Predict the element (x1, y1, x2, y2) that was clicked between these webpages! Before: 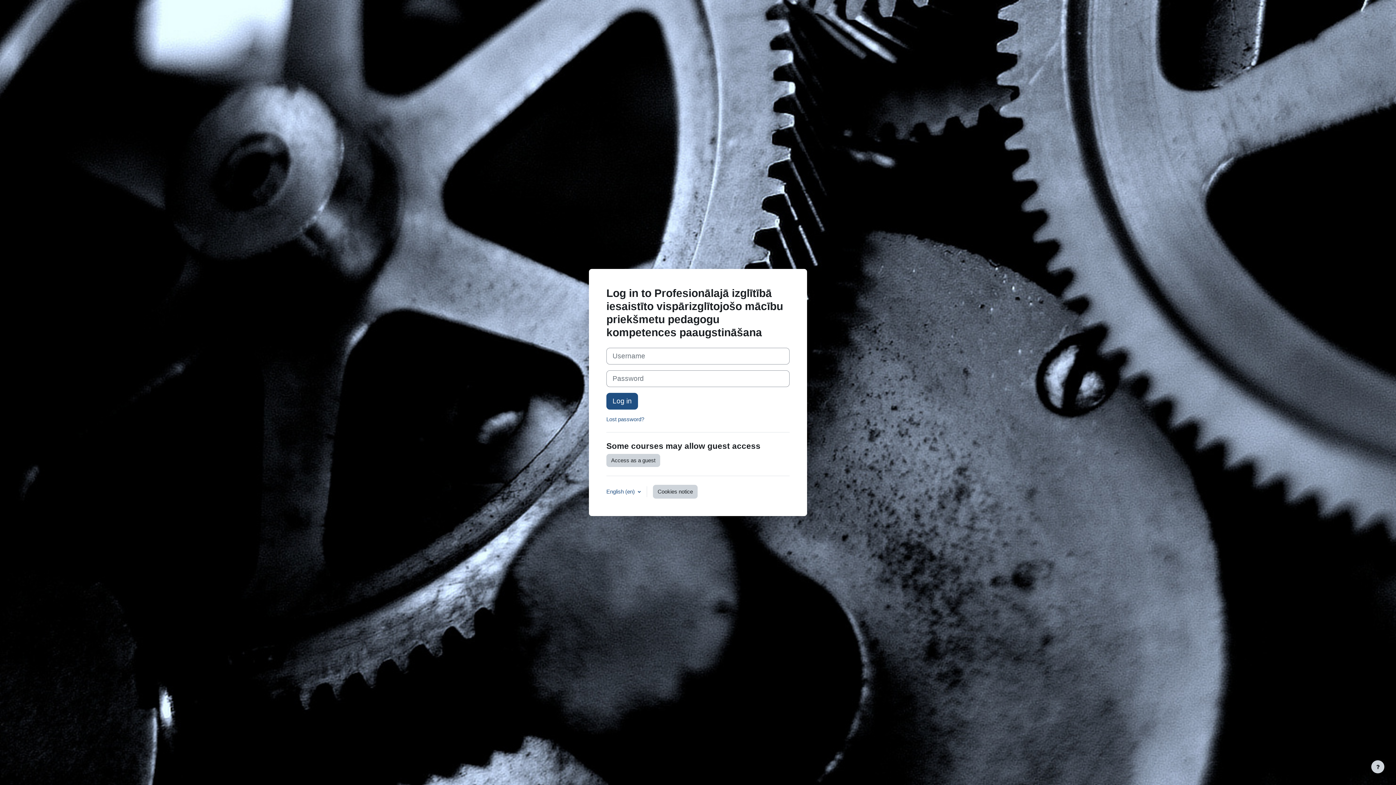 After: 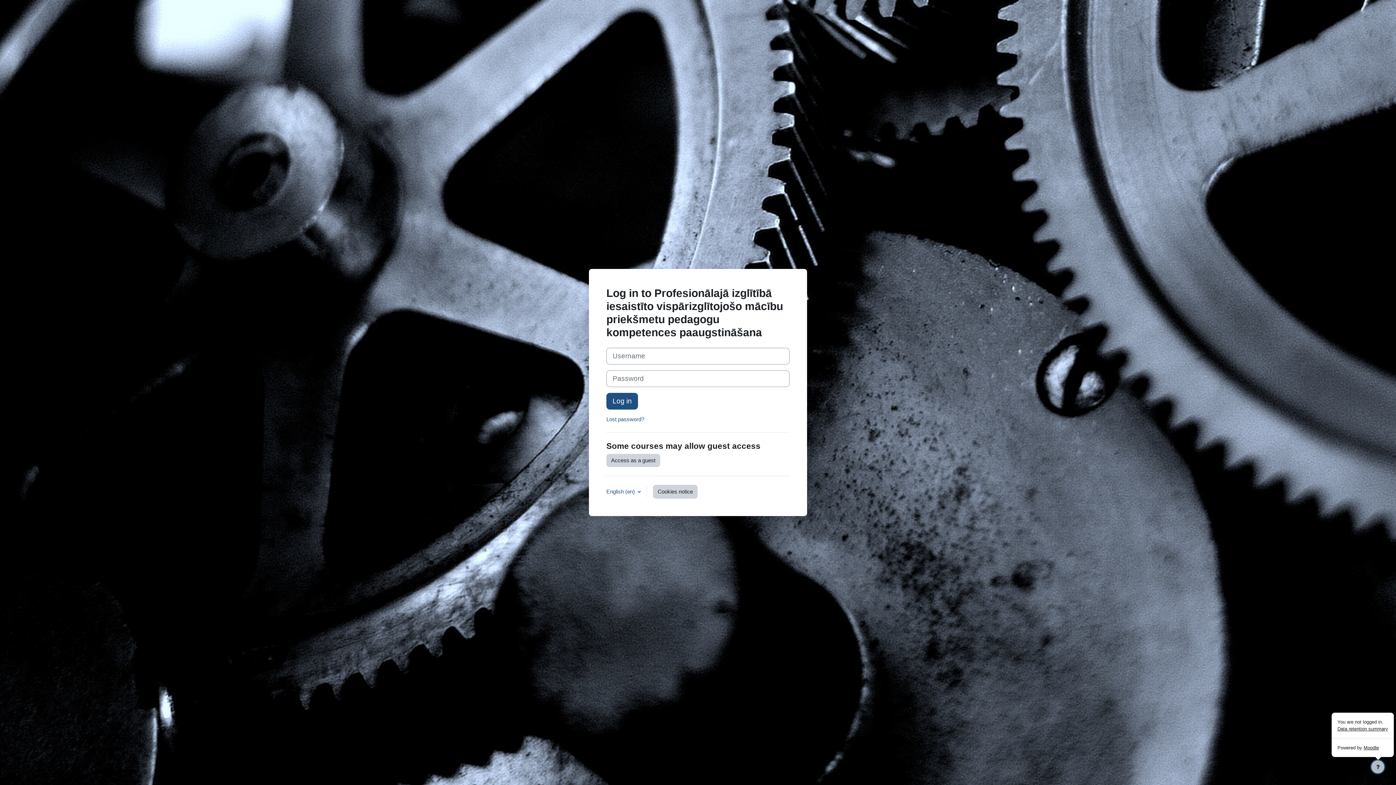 Action: bbox: (1371, 760, 1384, 773) label: Show footer